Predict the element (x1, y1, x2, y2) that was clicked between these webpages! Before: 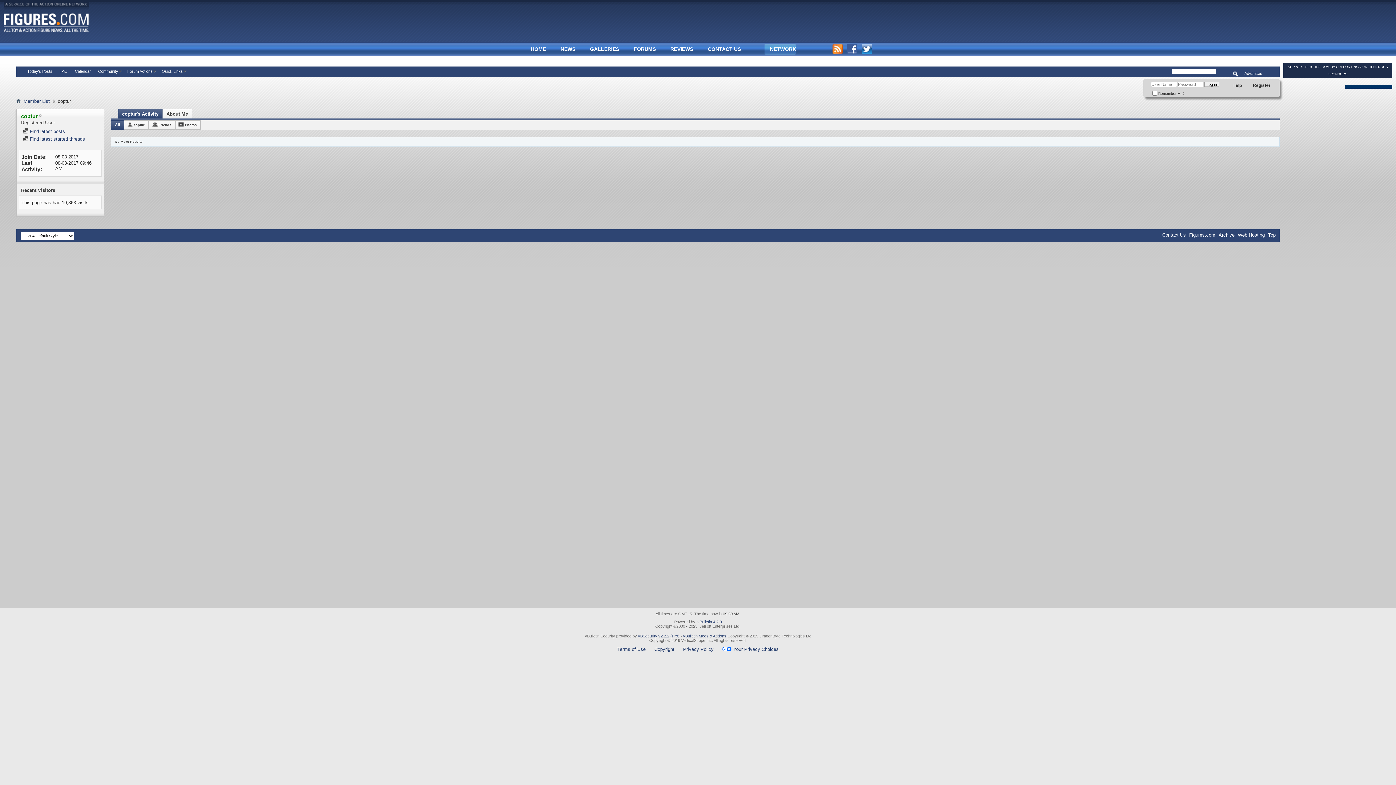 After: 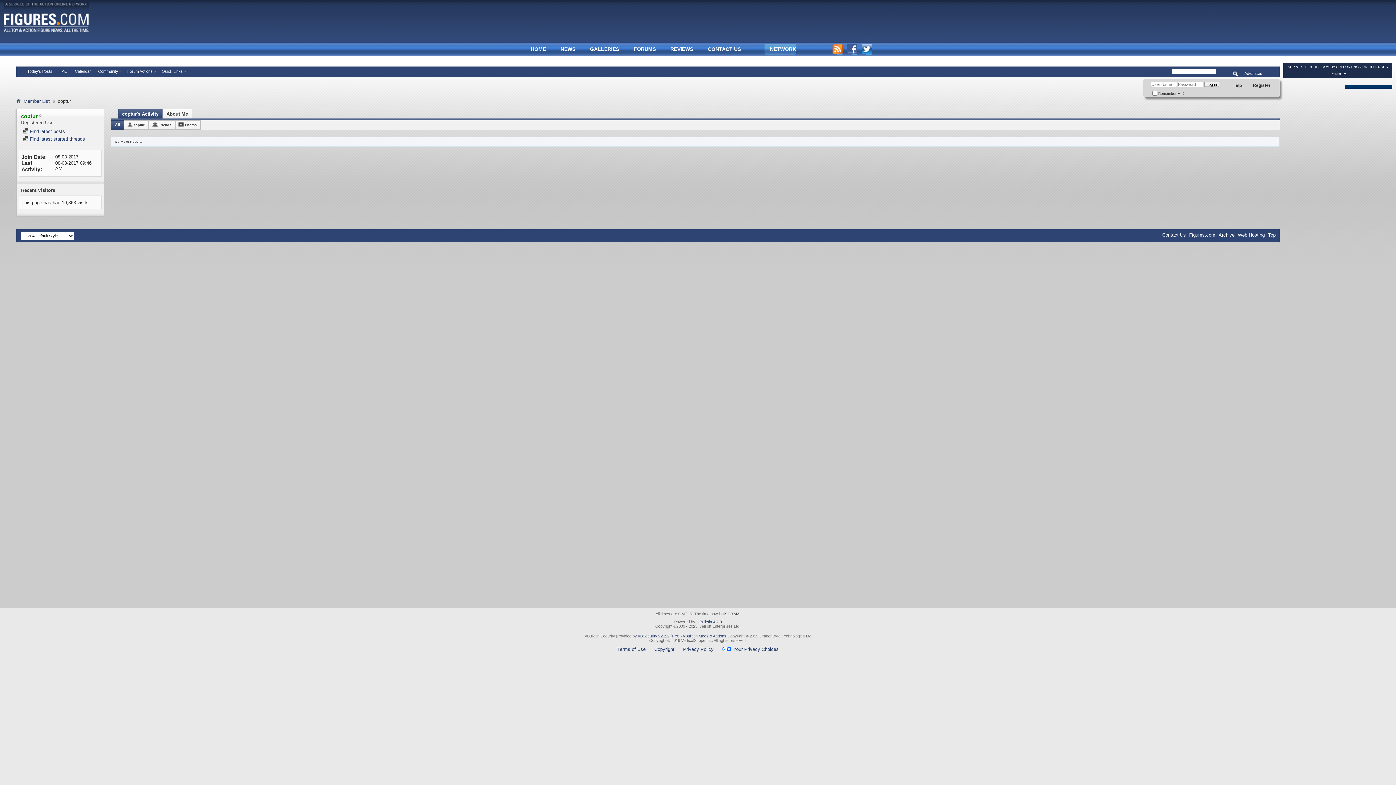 Action: bbox: (832, 49, 842, 55)